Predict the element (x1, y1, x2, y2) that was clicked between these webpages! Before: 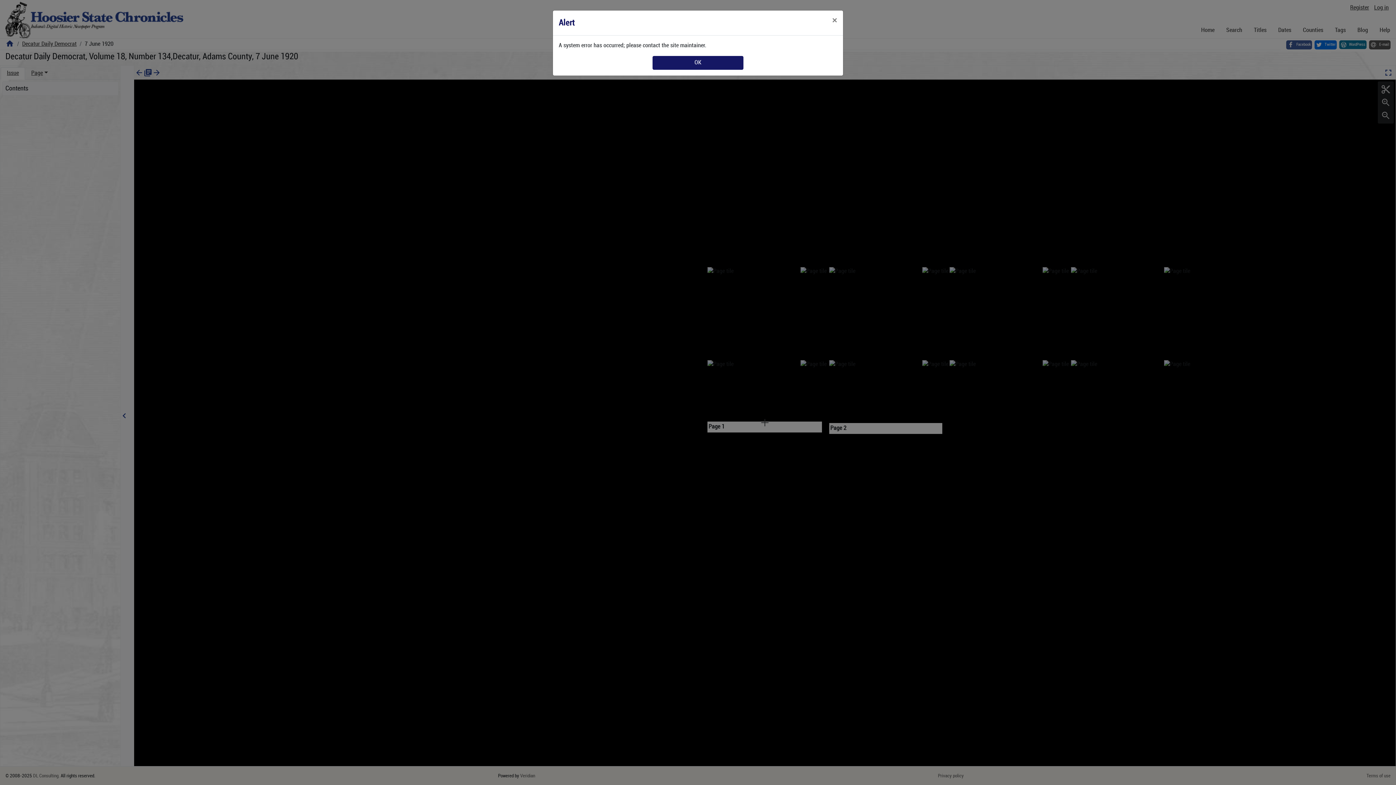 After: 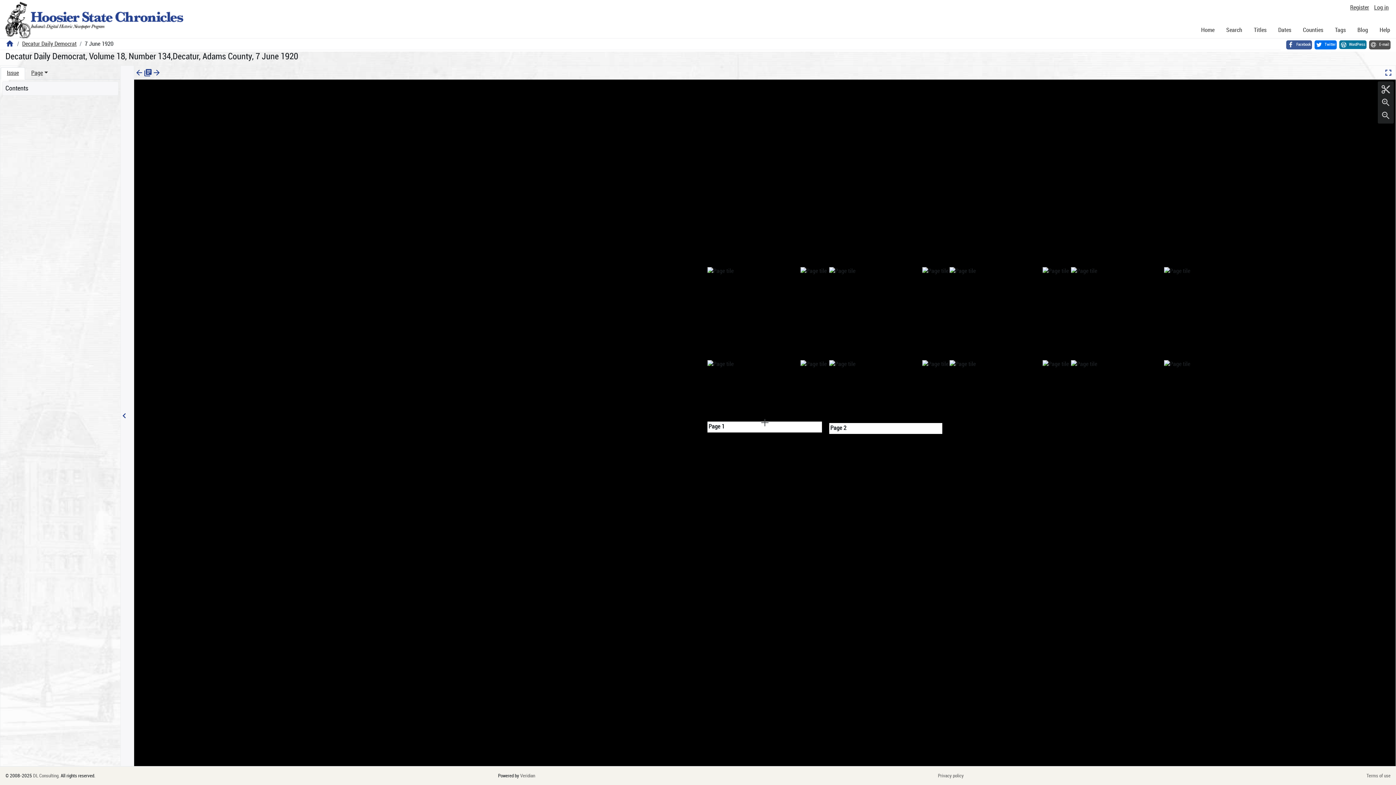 Action: label: Close bbox: (826, 10, 843, 30)